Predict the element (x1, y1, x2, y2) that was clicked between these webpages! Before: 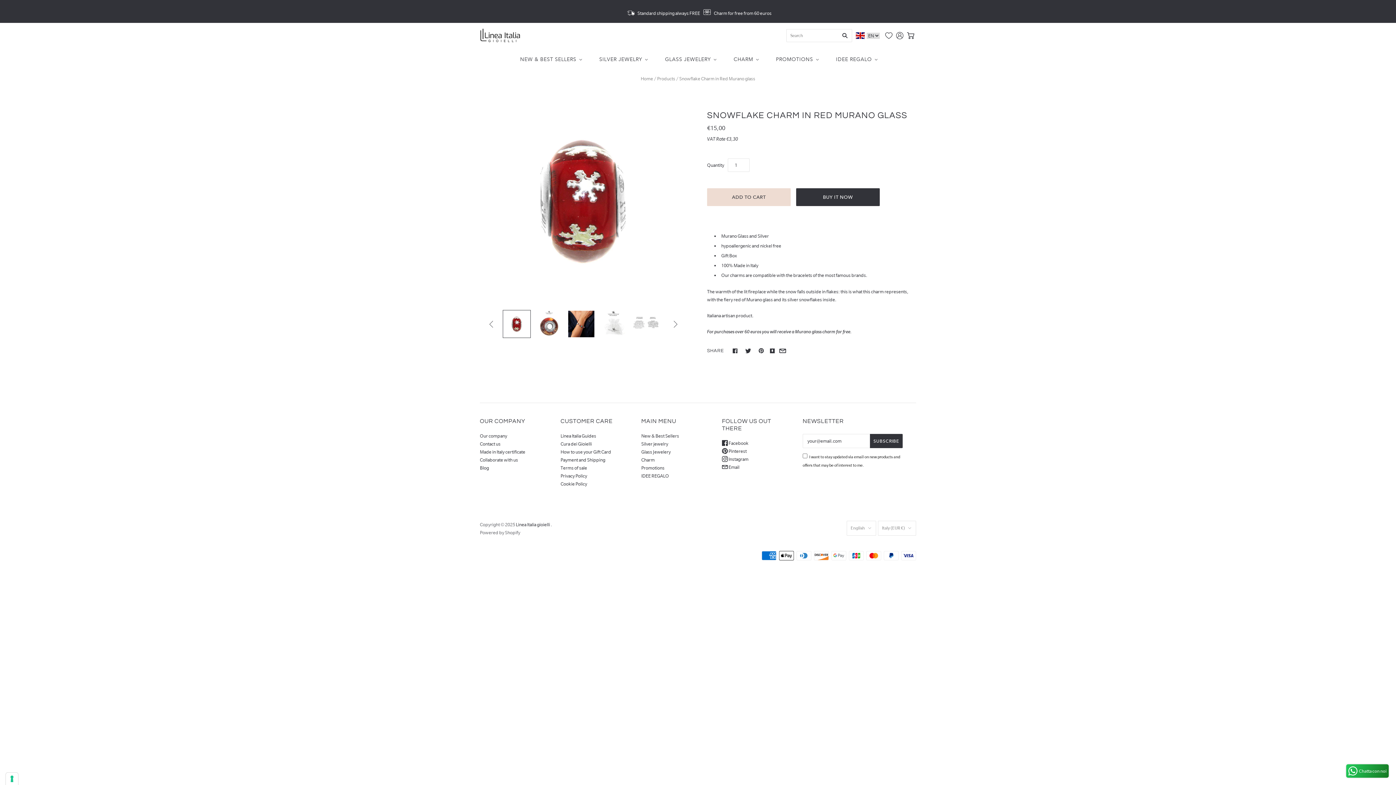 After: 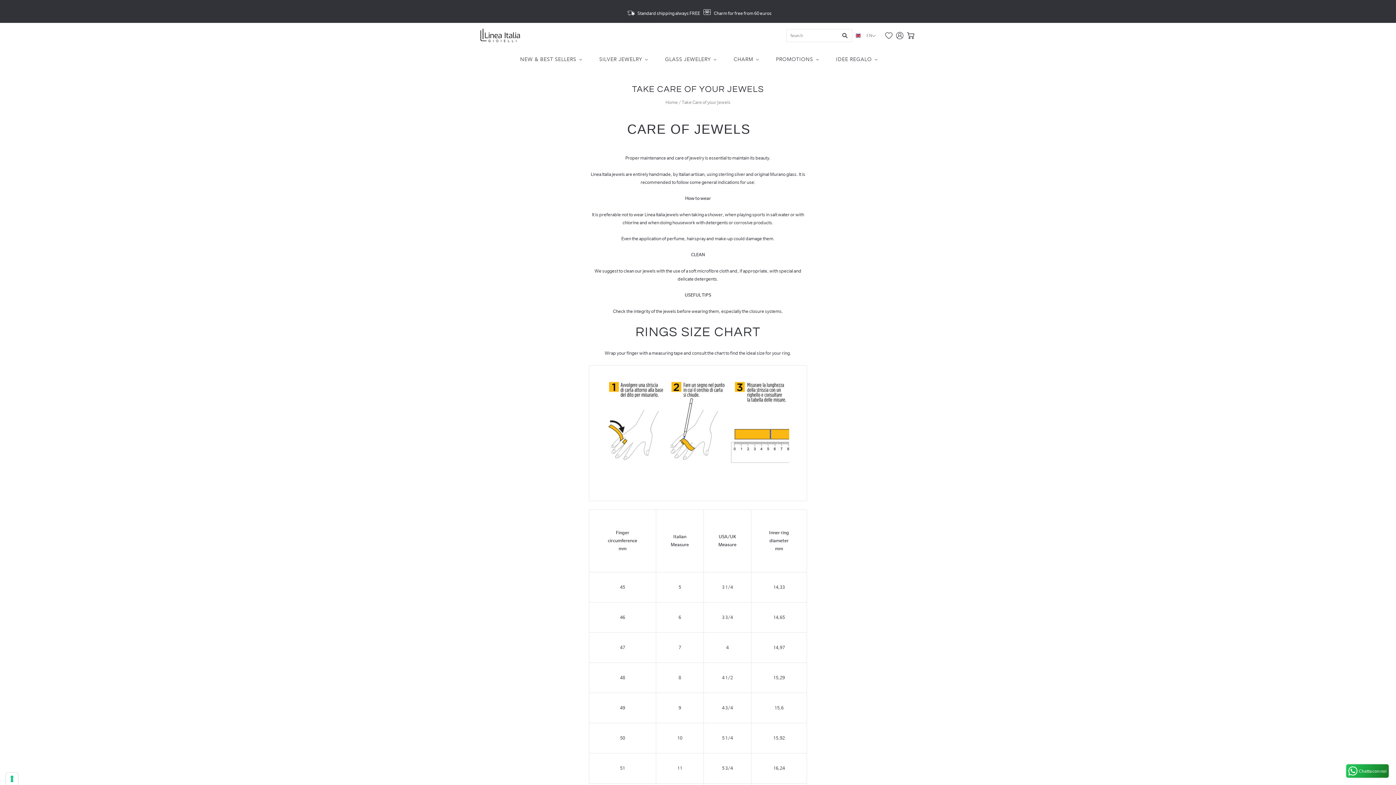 Action: label: Cura dei Gioielli bbox: (560, 441, 592, 446)